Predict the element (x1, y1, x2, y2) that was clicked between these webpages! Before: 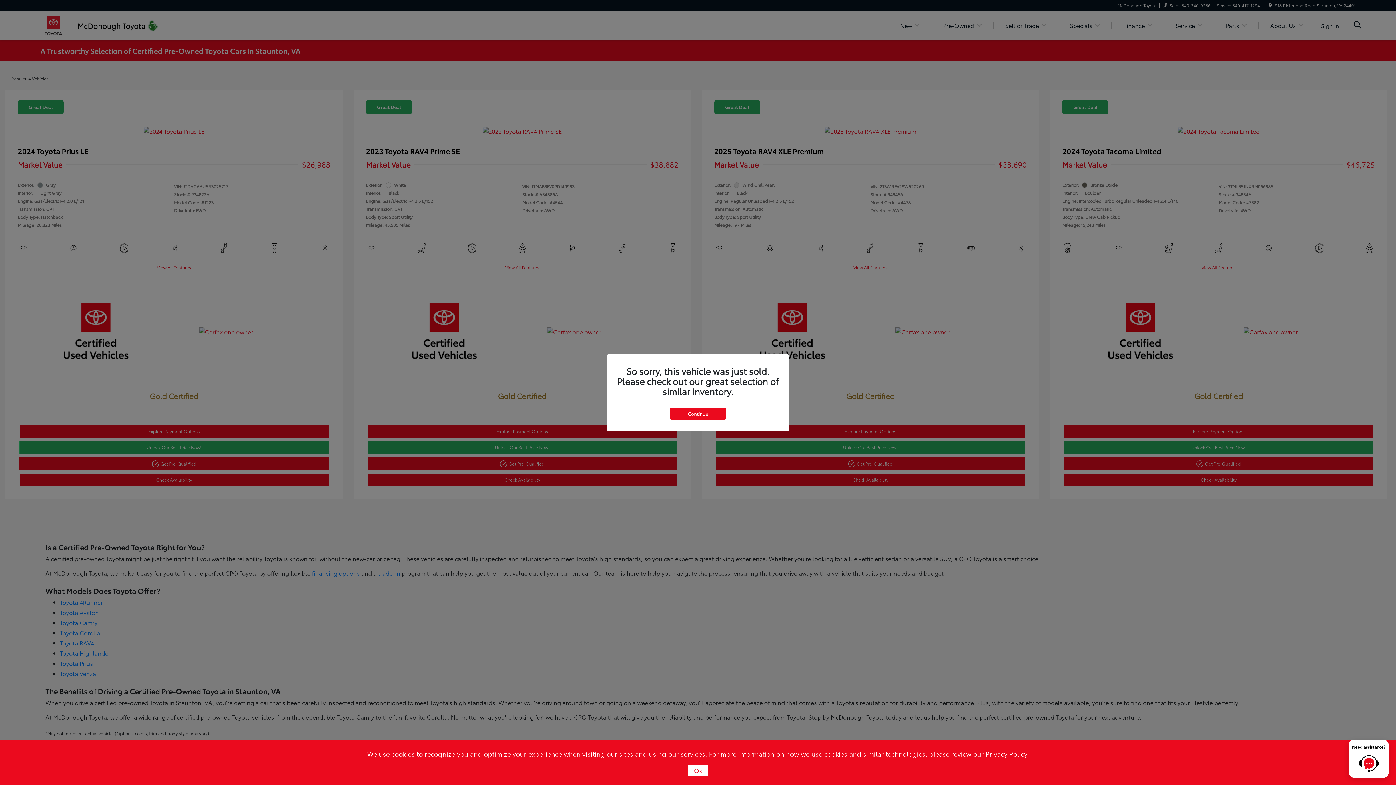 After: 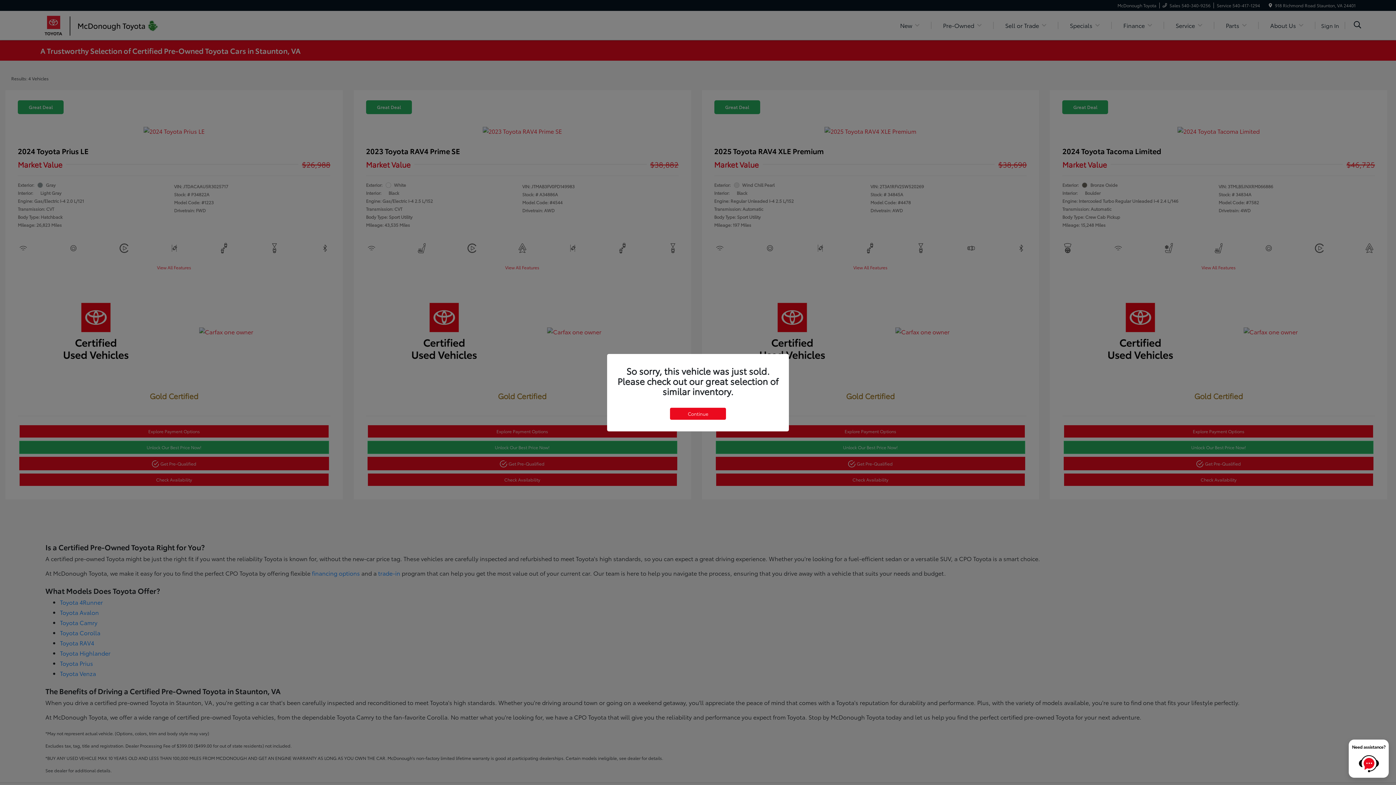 Action: bbox: (688, 765, 708, 776) label: Ok